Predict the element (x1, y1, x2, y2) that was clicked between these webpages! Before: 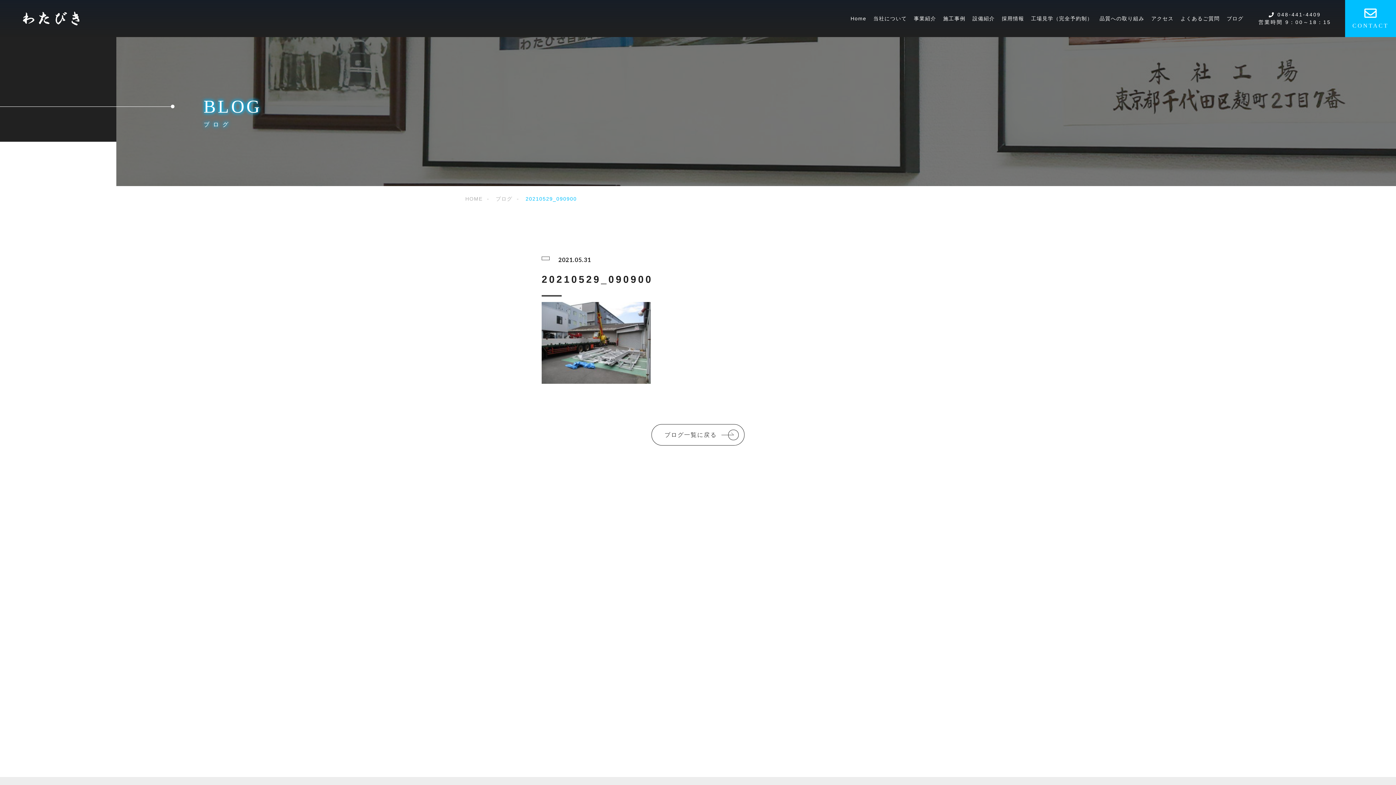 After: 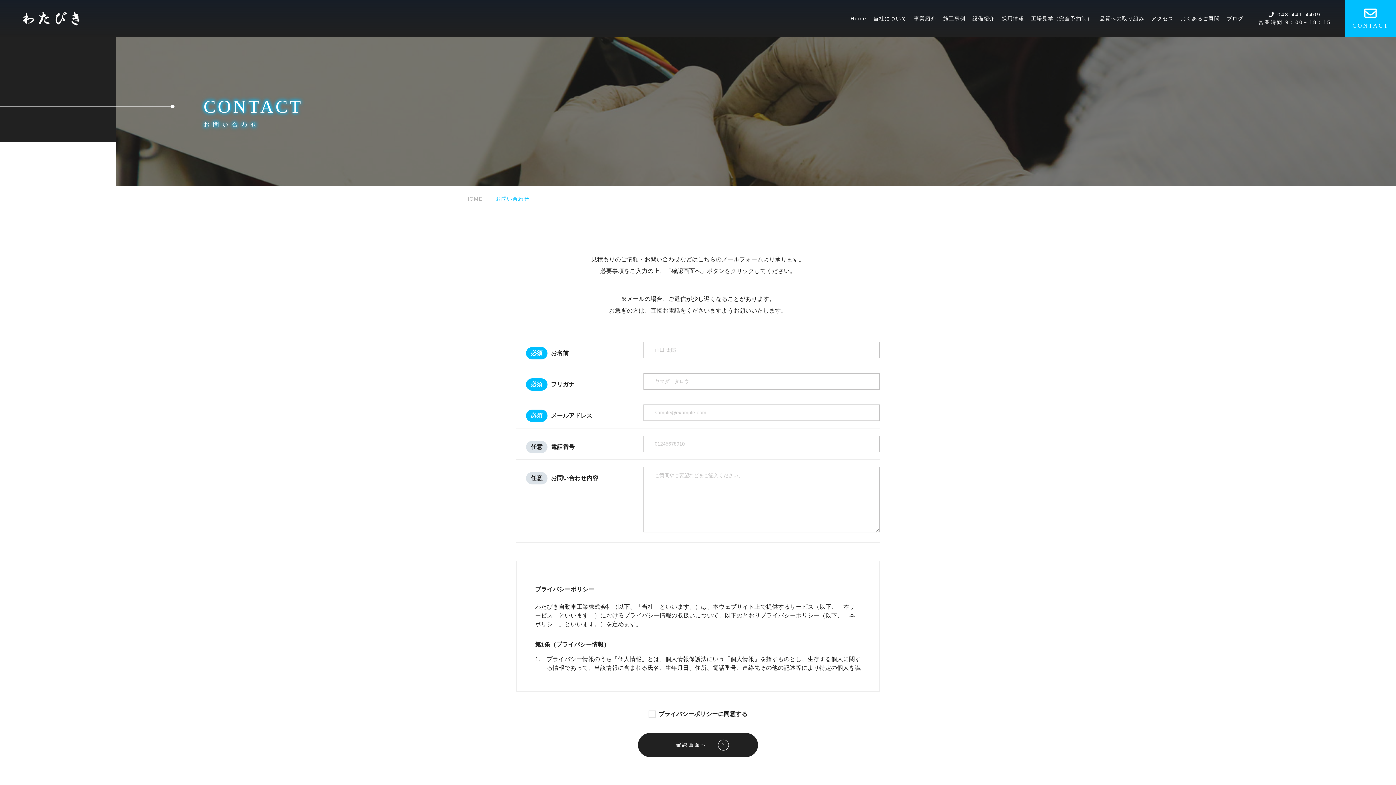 Action: bbox: (1345, 0, 1396, 37) label: CONTACT